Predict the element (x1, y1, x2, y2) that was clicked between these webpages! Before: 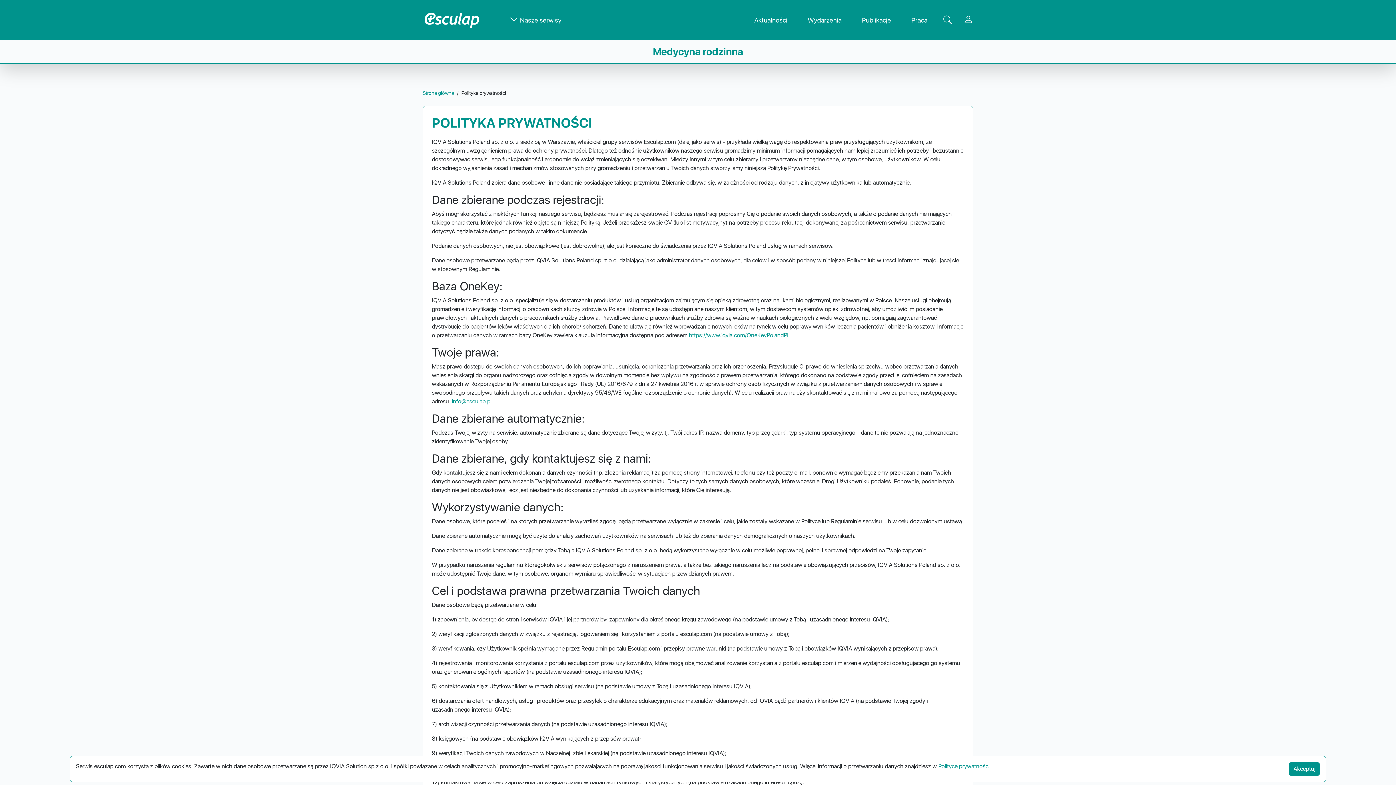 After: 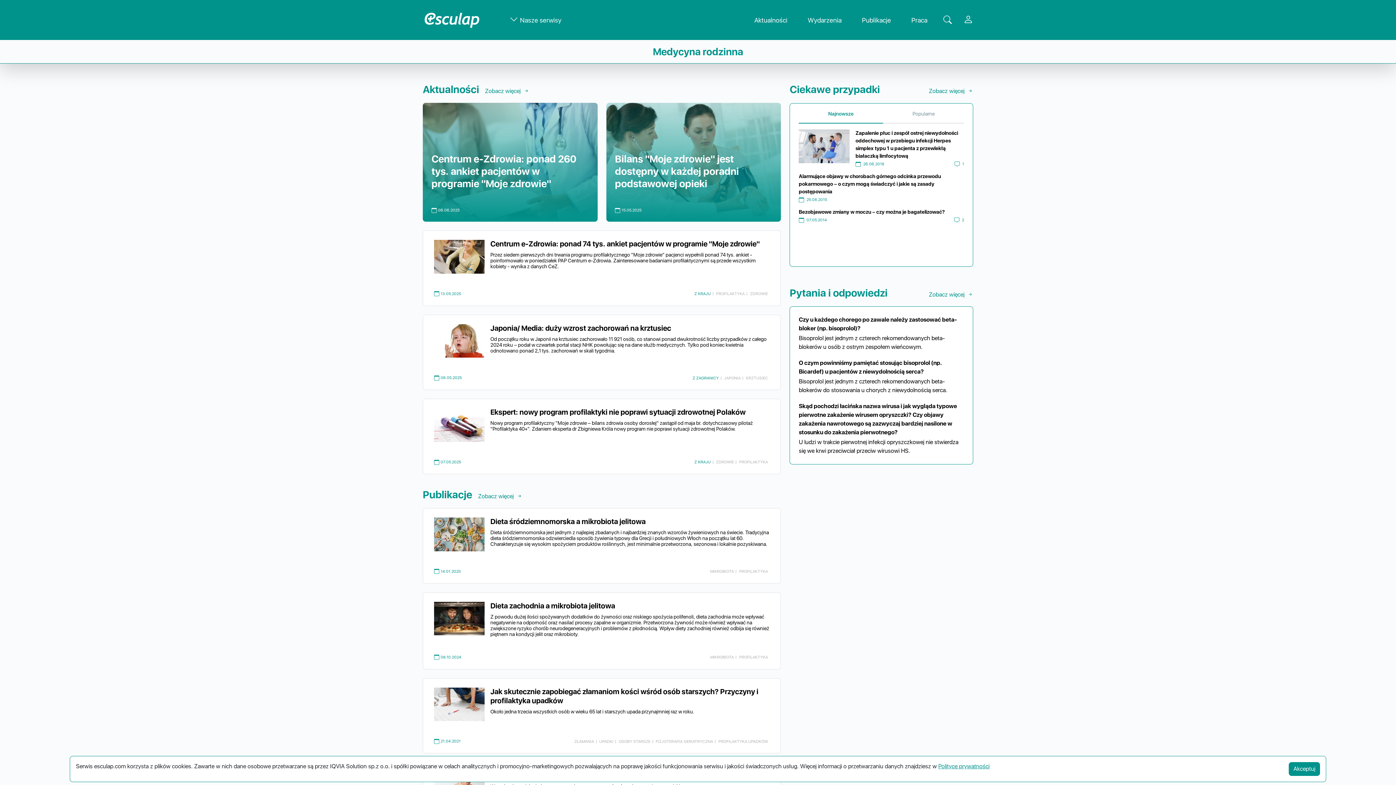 Action: label: Medycyna rodzinna bbox: (653, 45, 743, 57)